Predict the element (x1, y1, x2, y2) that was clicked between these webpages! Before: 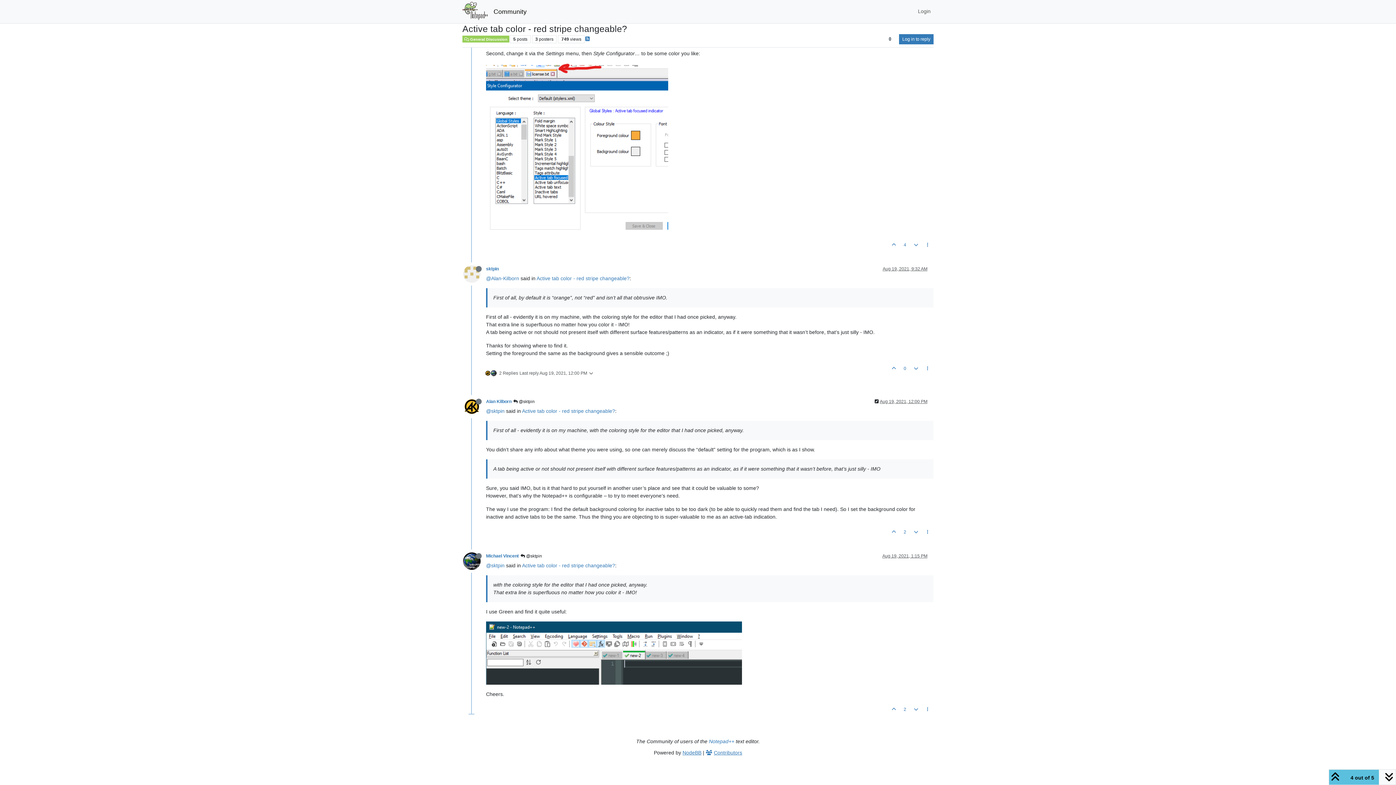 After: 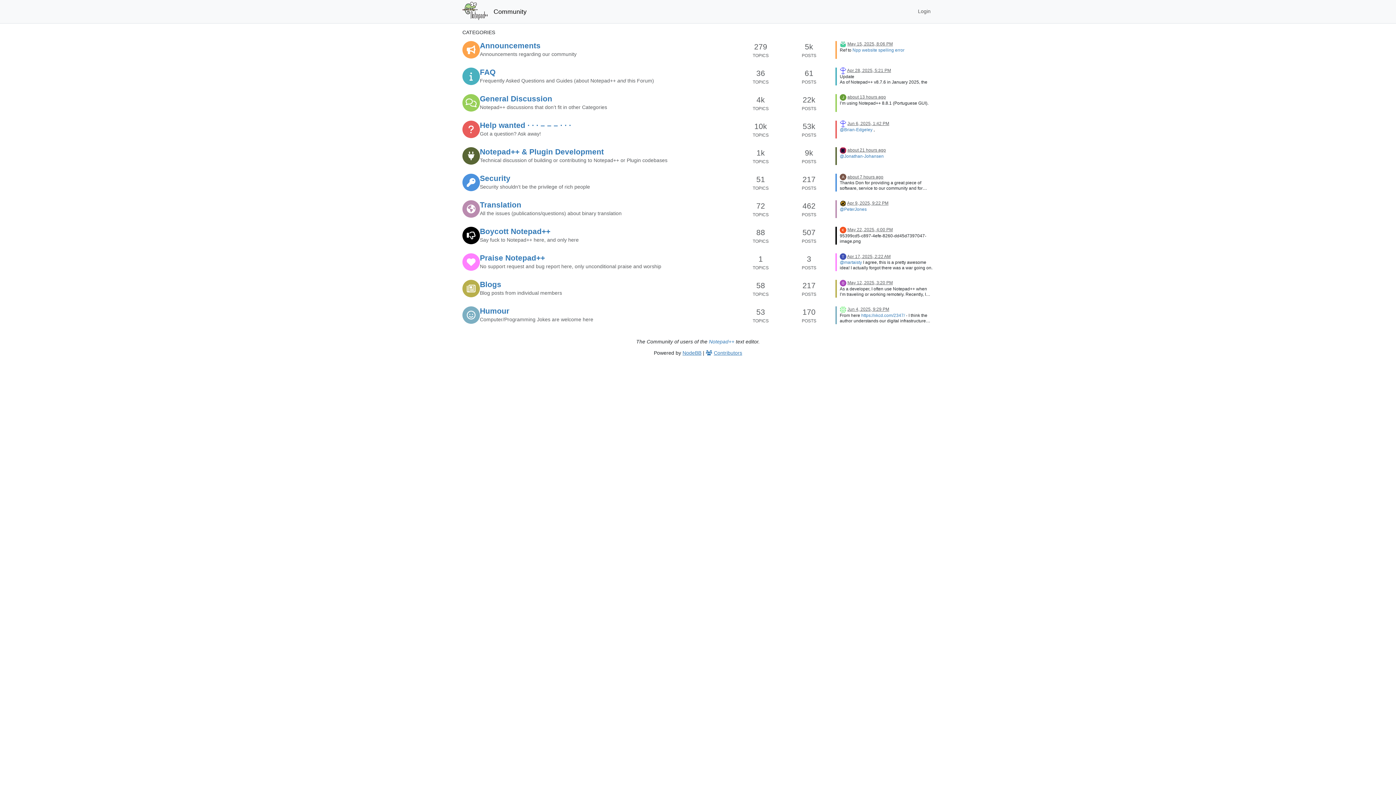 Action: bbox: (493, 4, 526, 18) label: Community